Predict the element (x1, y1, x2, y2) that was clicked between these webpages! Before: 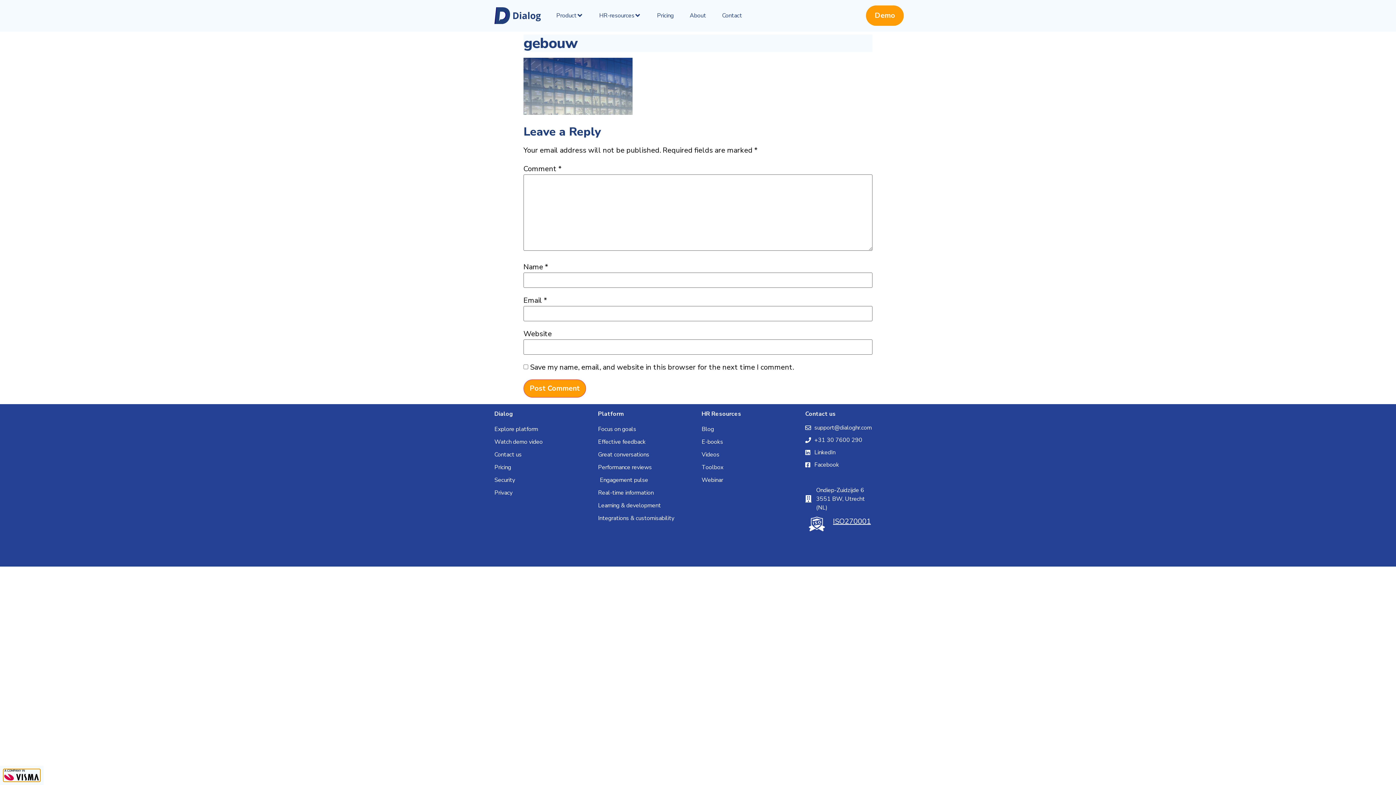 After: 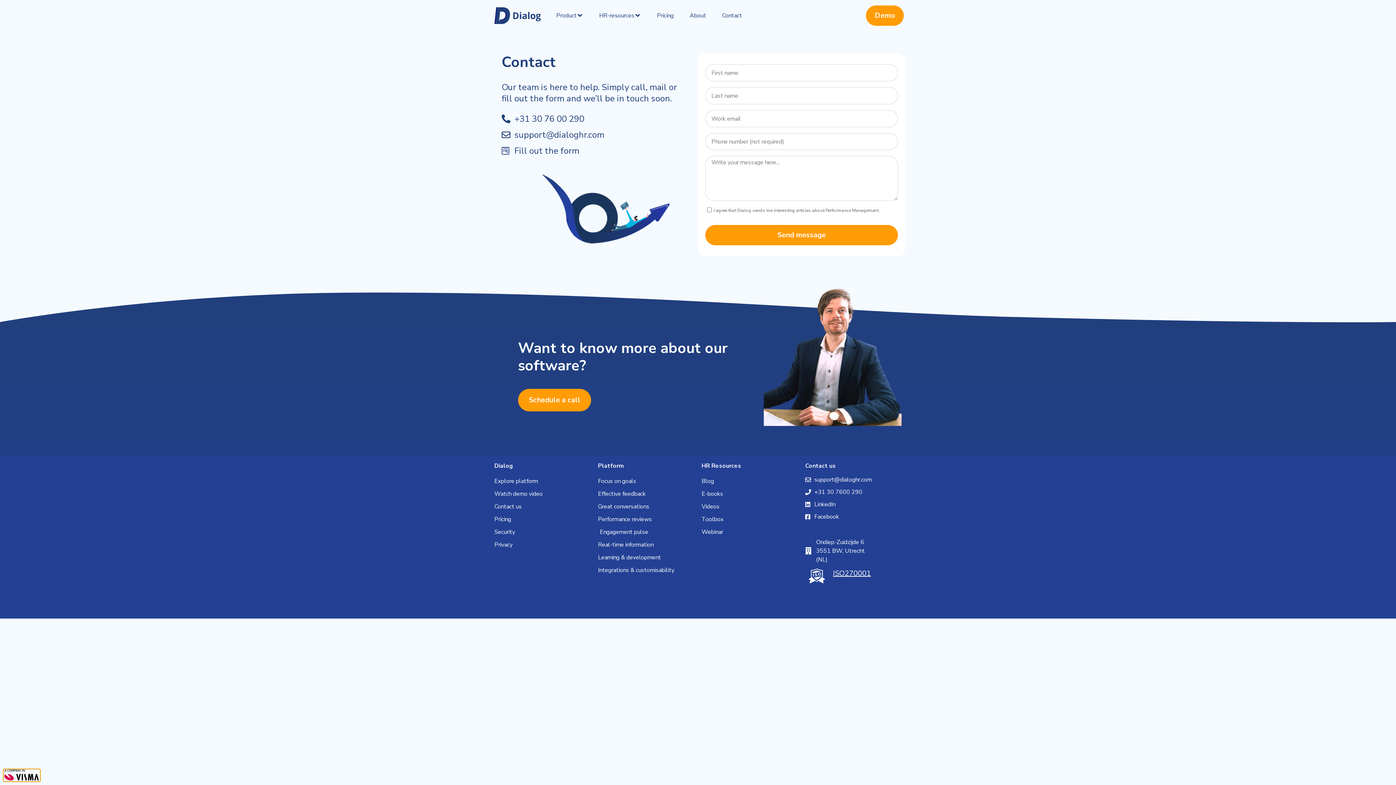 Action: label: Contact bbox: (722, 11, 742, 19)